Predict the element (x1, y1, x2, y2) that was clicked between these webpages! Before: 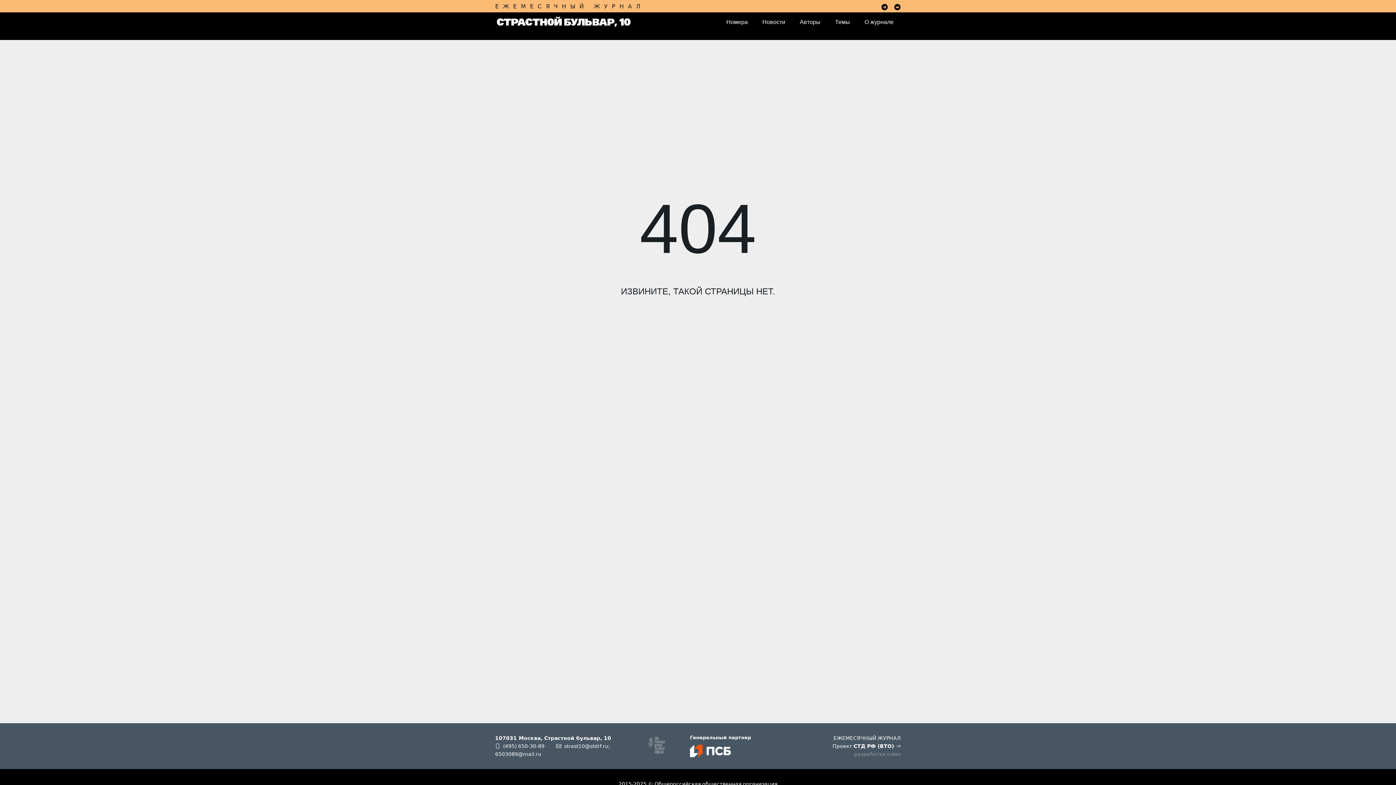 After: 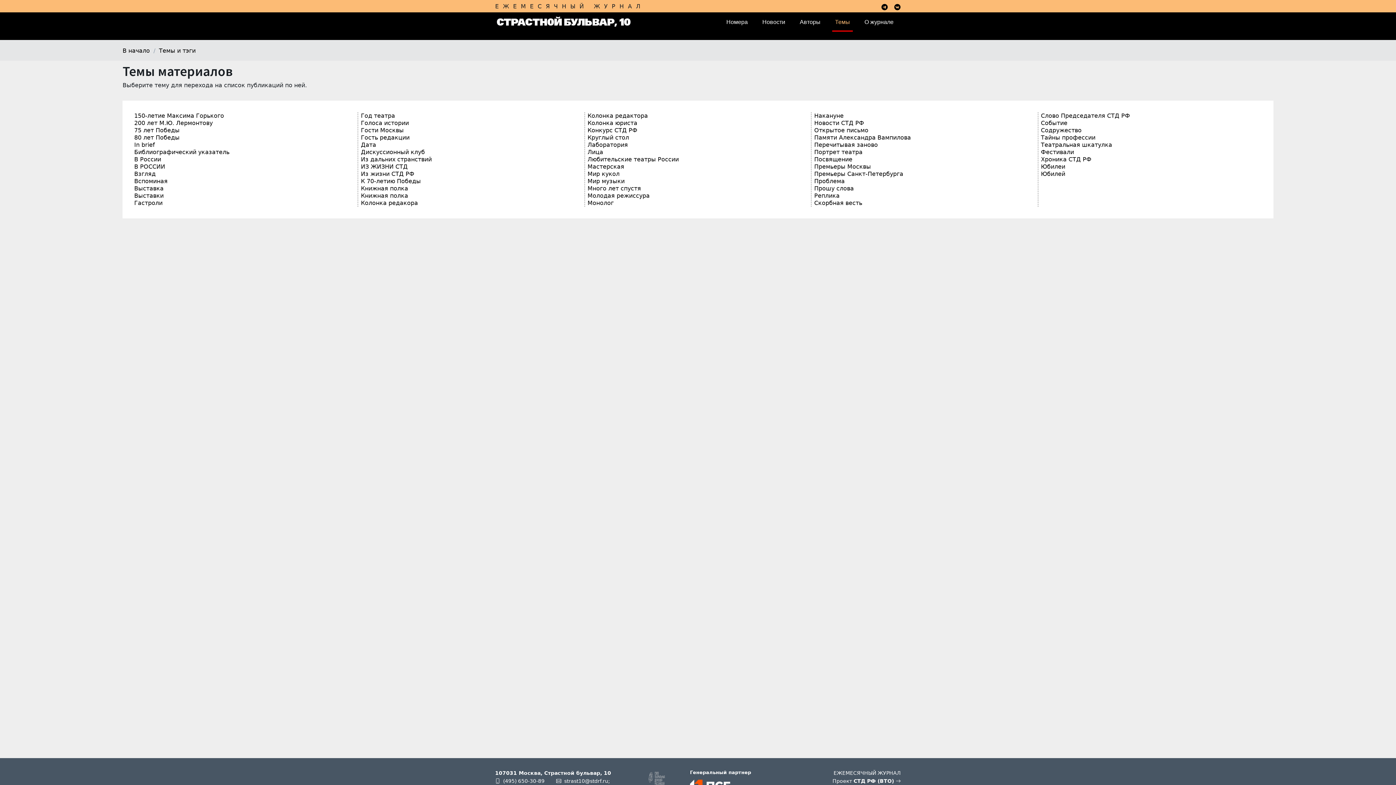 Action: bbox: (828, 12, 857, 31) label: Темы